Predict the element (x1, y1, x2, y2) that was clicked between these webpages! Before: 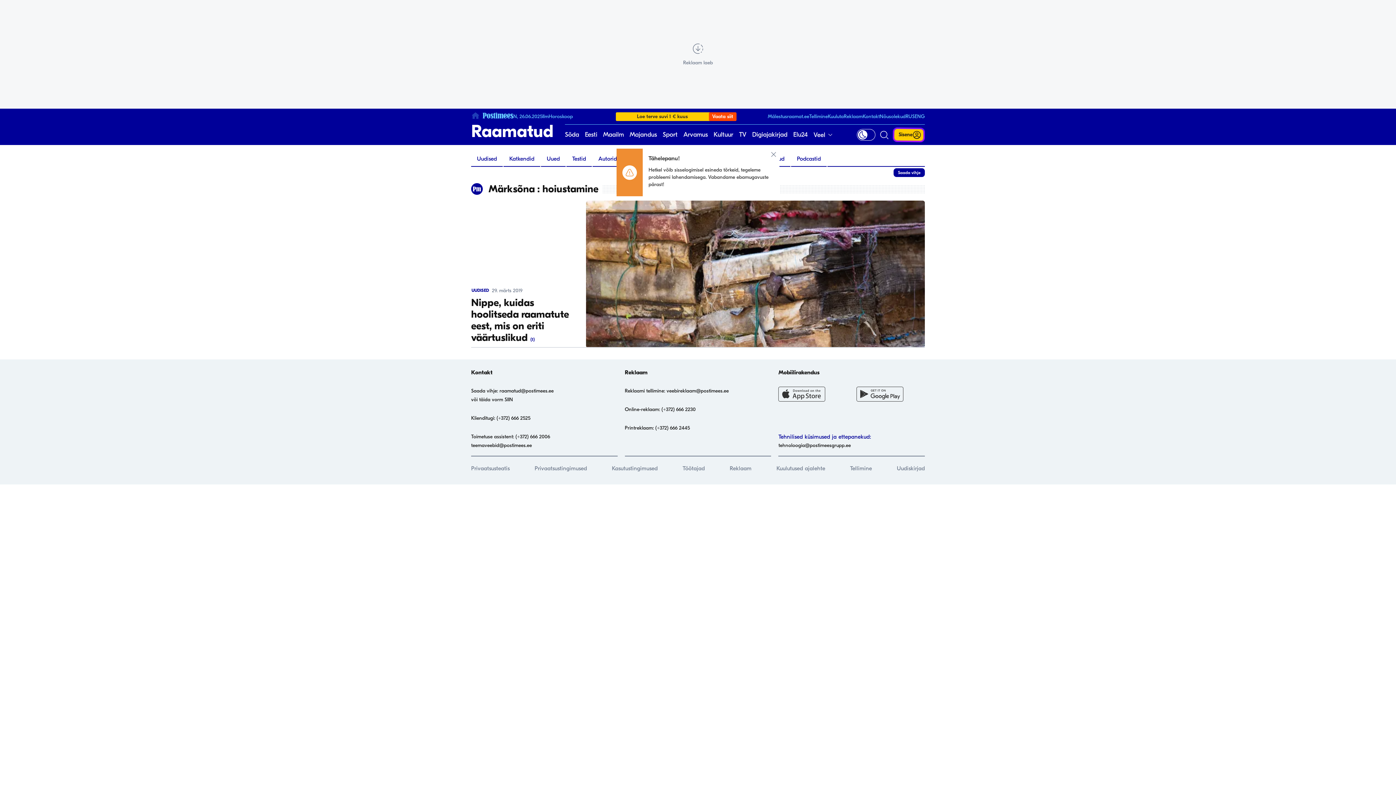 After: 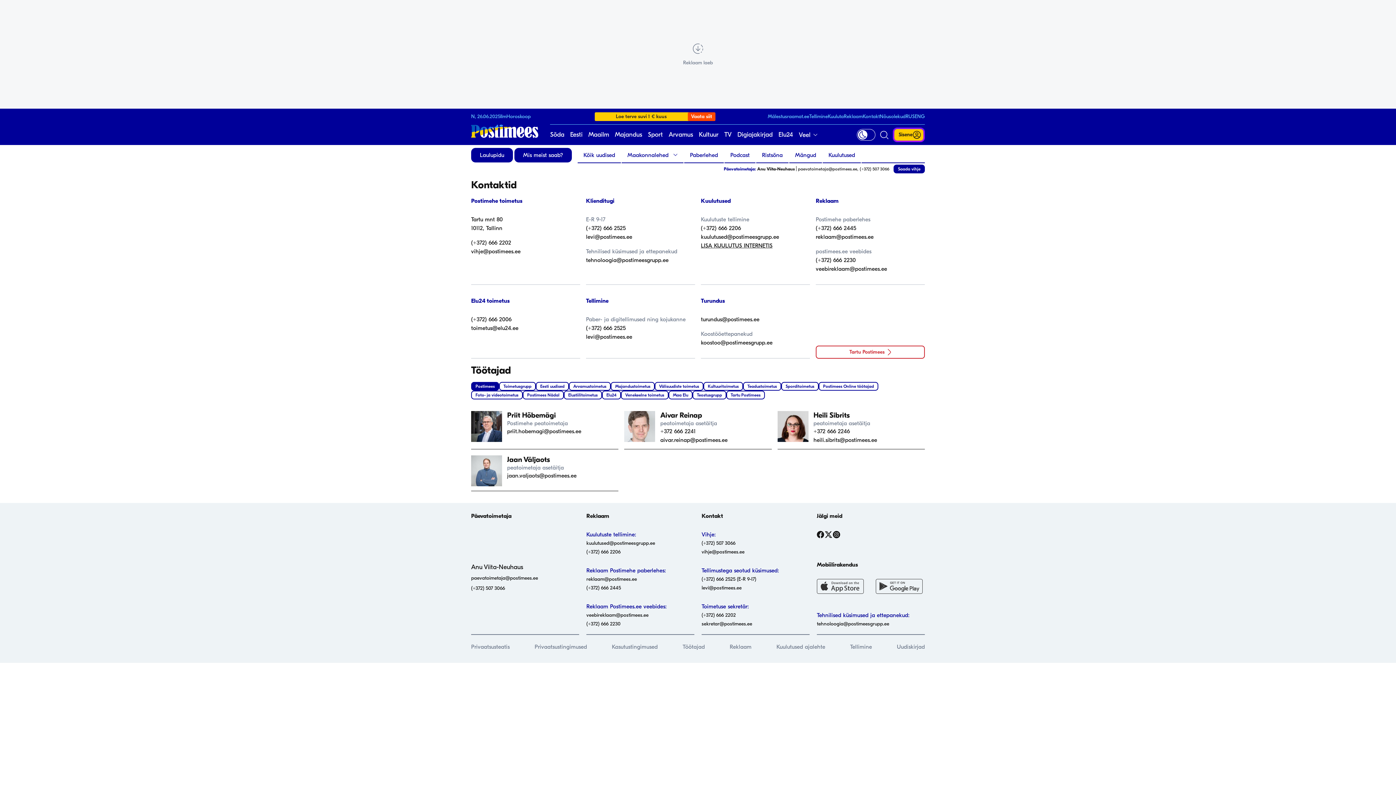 Action: label: Kontakt bbox: (862, 113, 880, 119)